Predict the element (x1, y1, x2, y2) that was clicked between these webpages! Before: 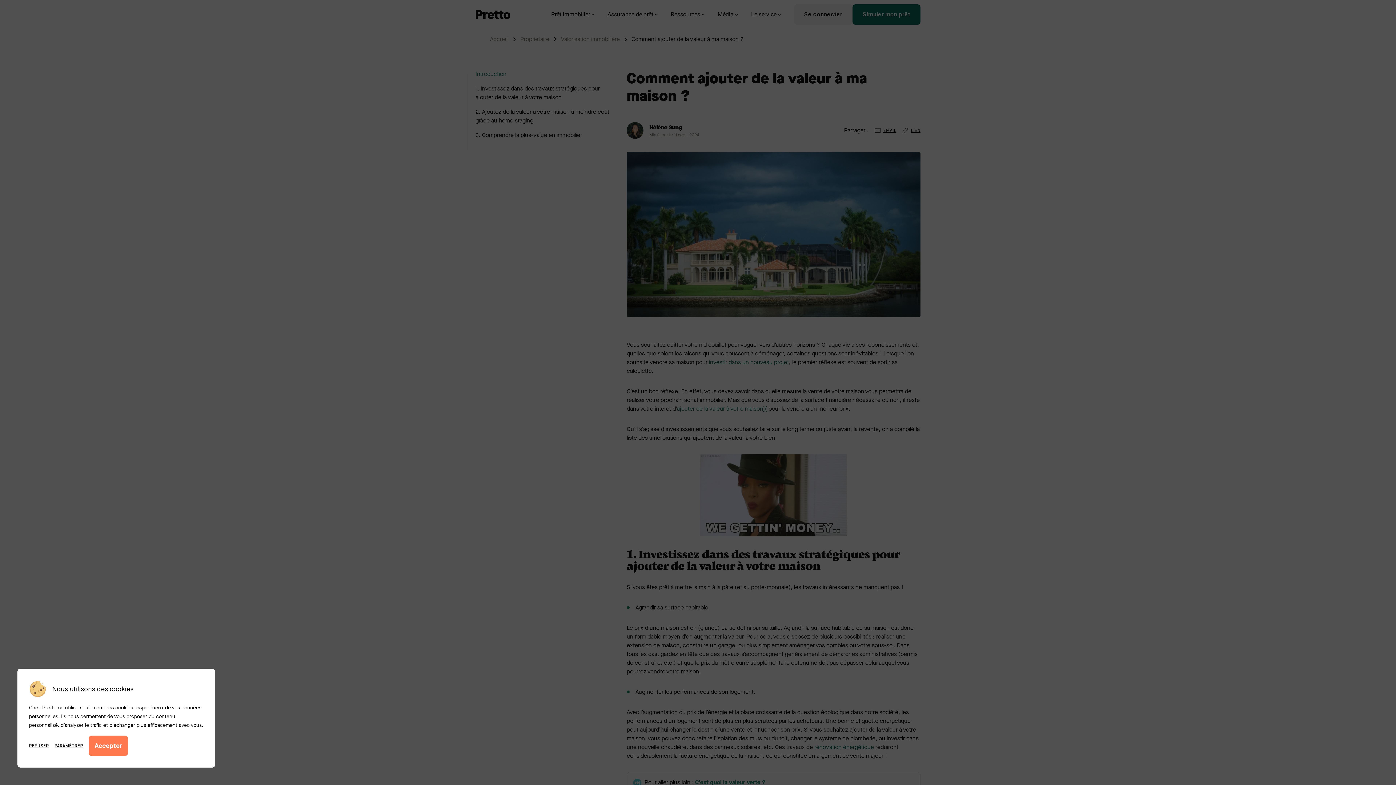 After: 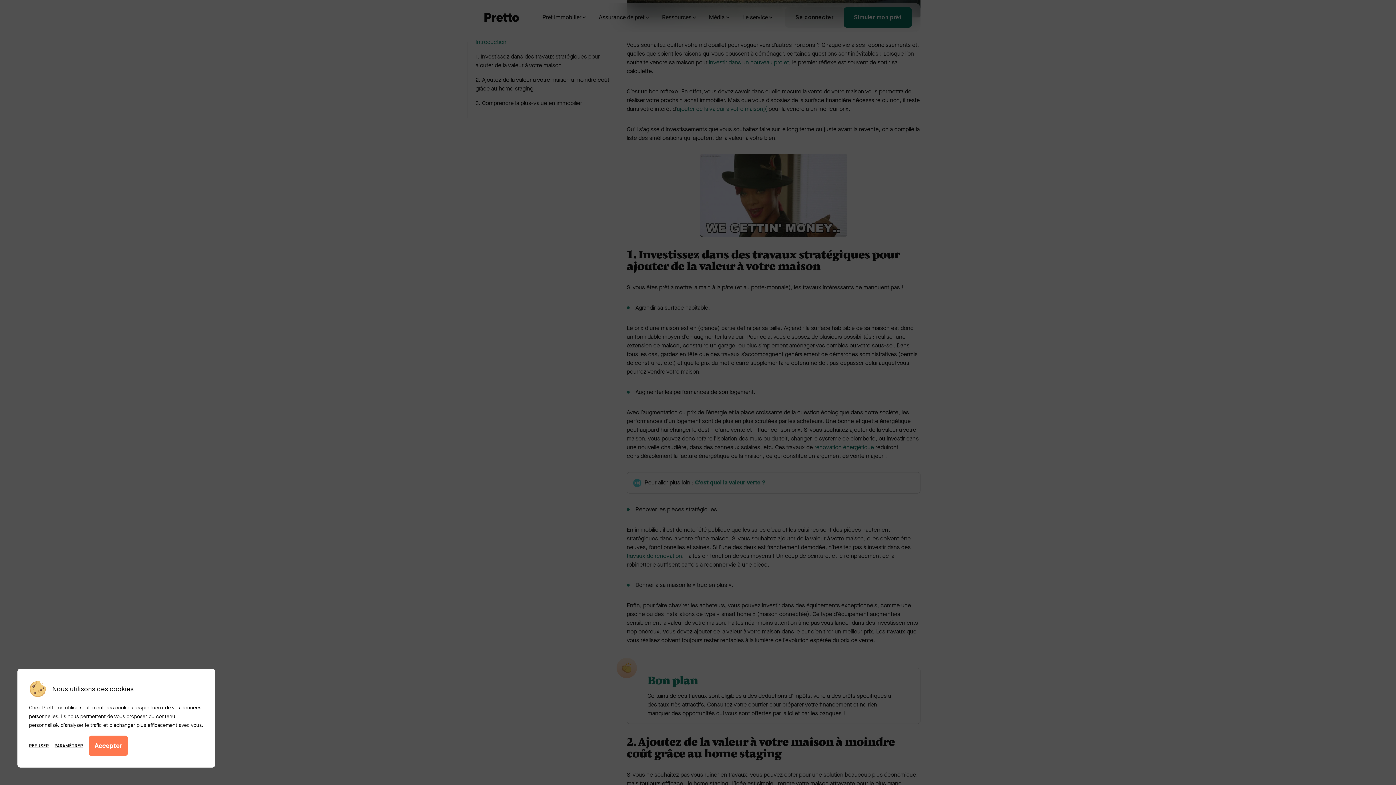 Action: bbox: (475, 70, 506, 77) label: Introduction